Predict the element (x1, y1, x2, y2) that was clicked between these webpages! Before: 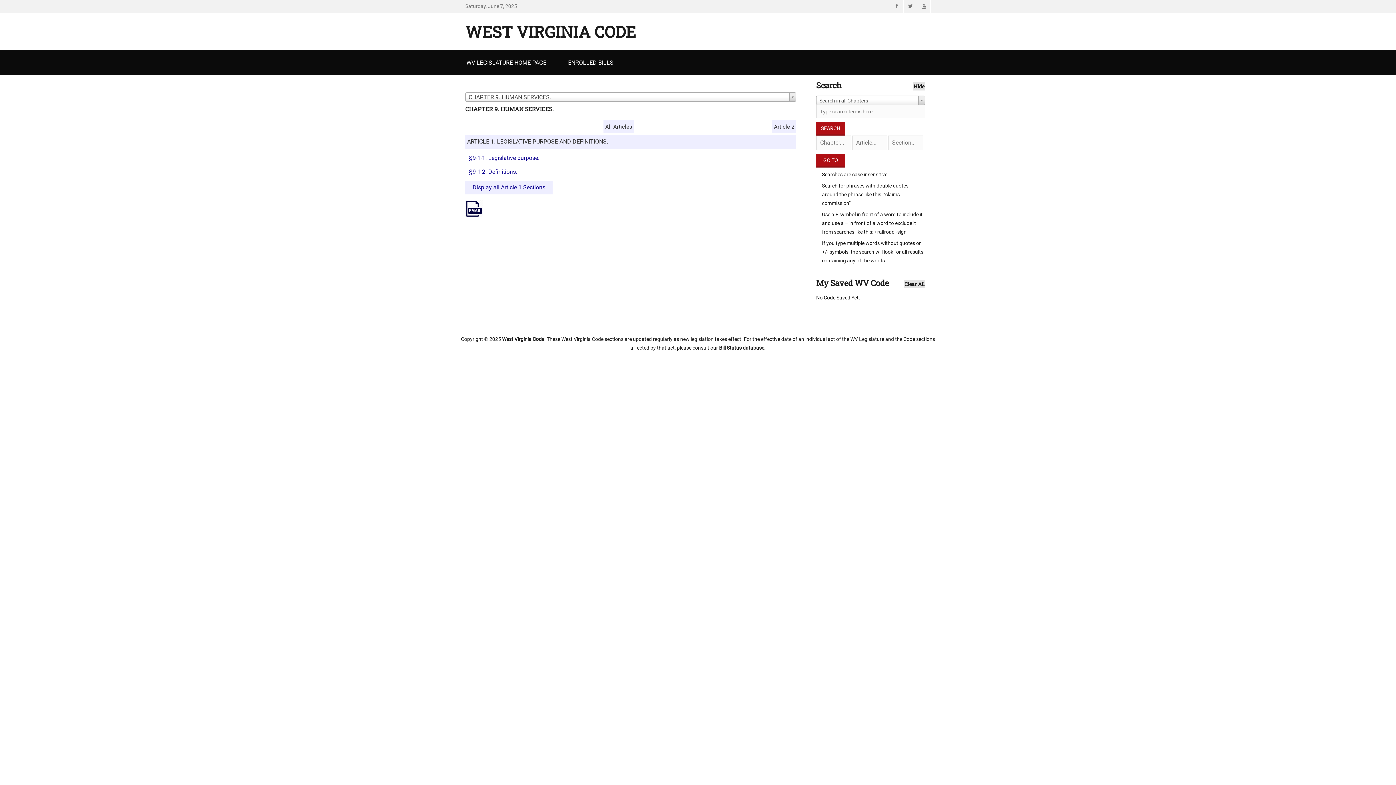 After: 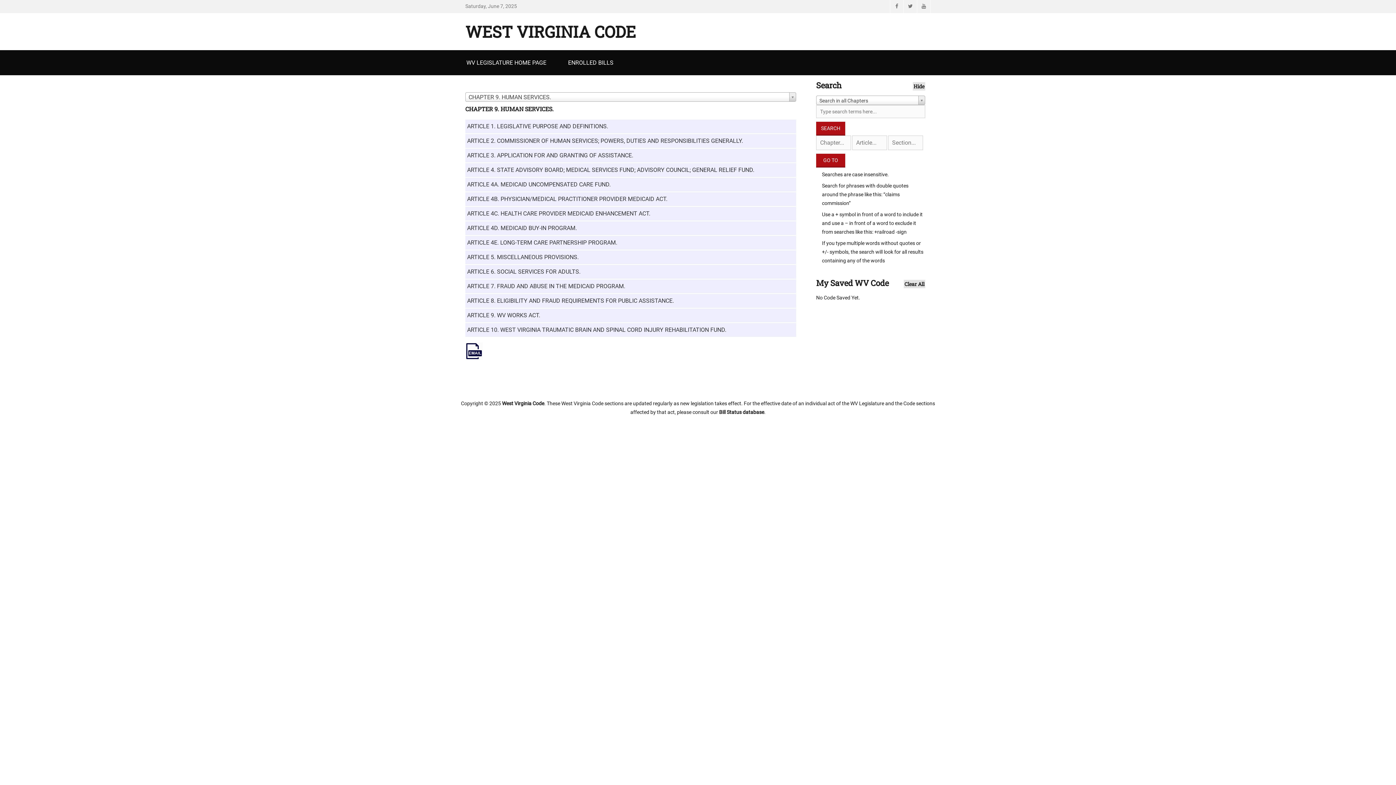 Action: bbox: (605, 123, 632, 130) label: All Articles